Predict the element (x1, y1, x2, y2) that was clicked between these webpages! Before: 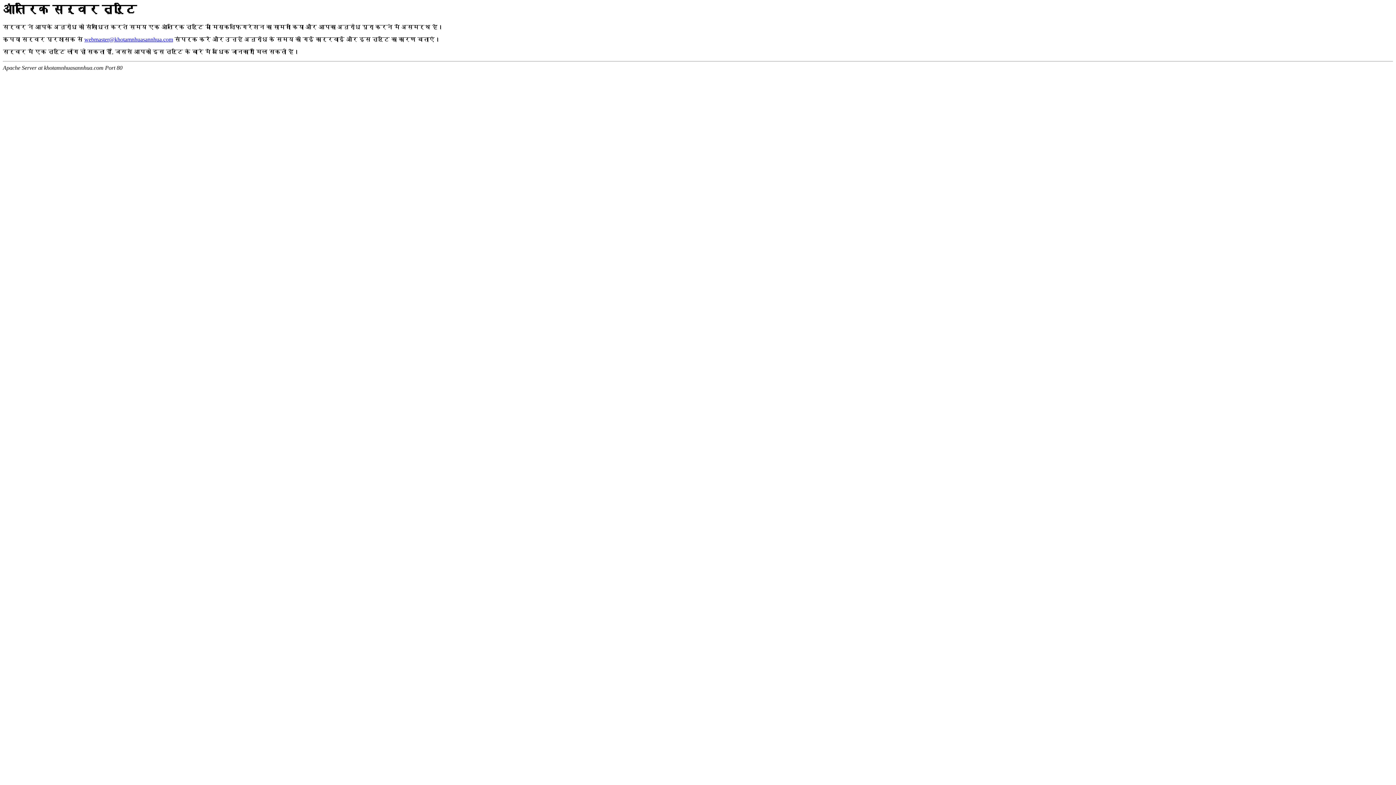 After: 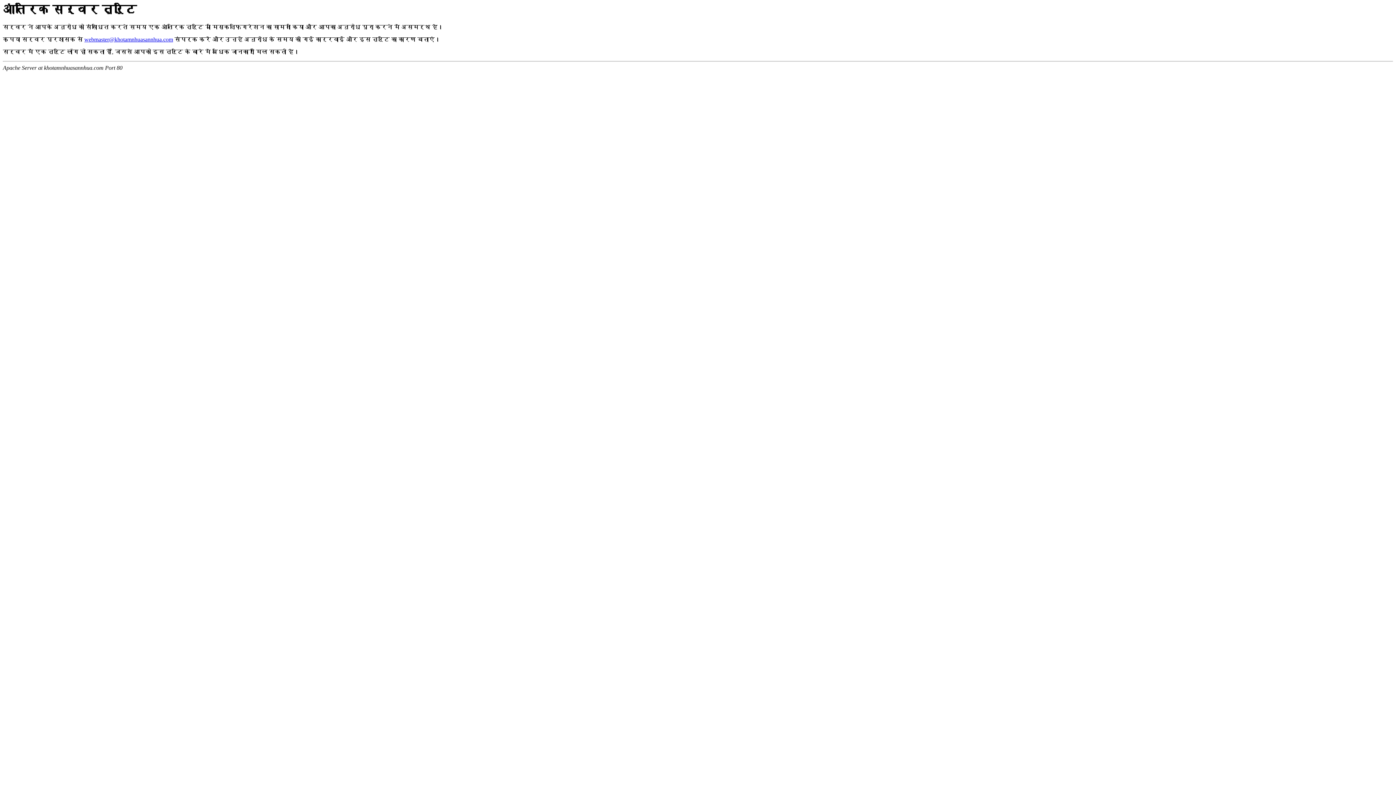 Action: label: webmaster@khotamnhuasannhua.com bbox: (84, 36, 173, 42)